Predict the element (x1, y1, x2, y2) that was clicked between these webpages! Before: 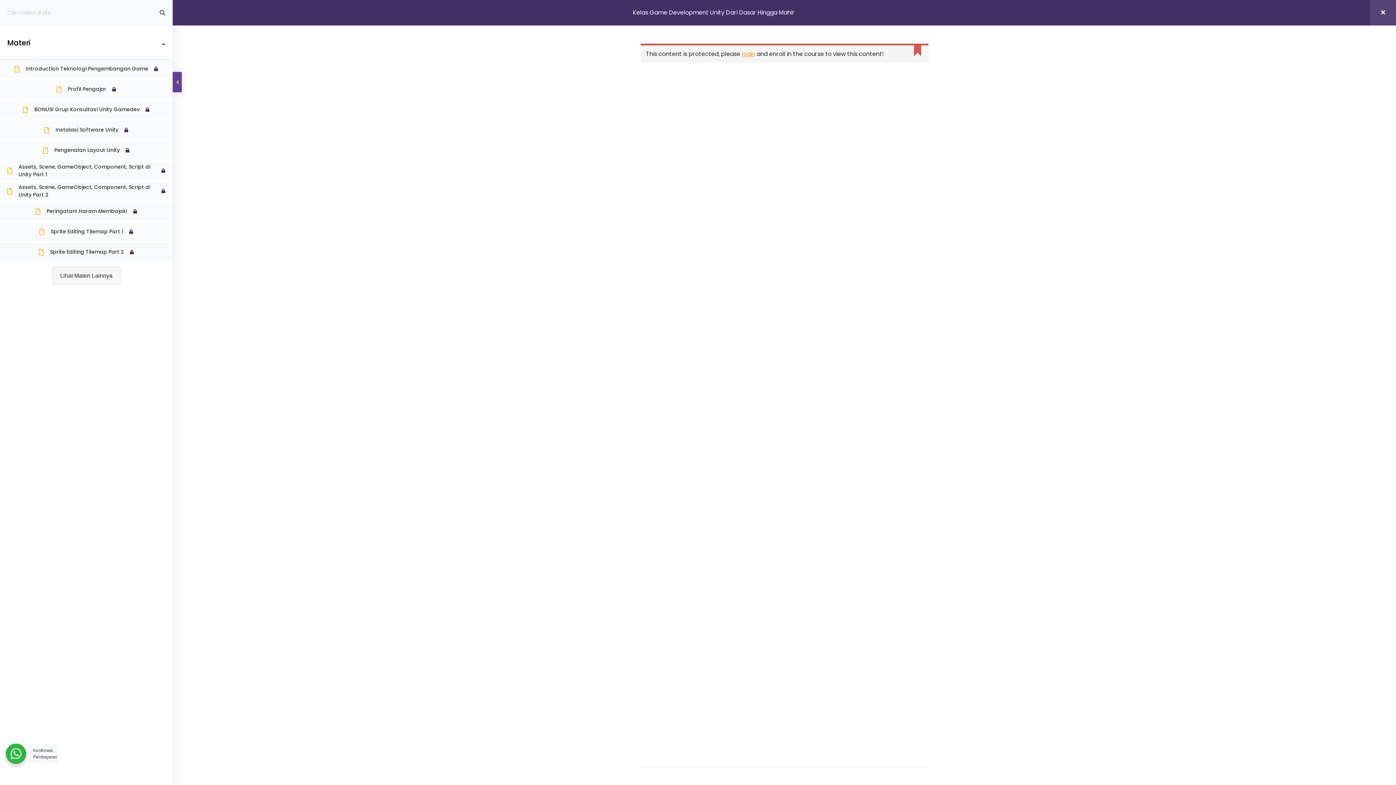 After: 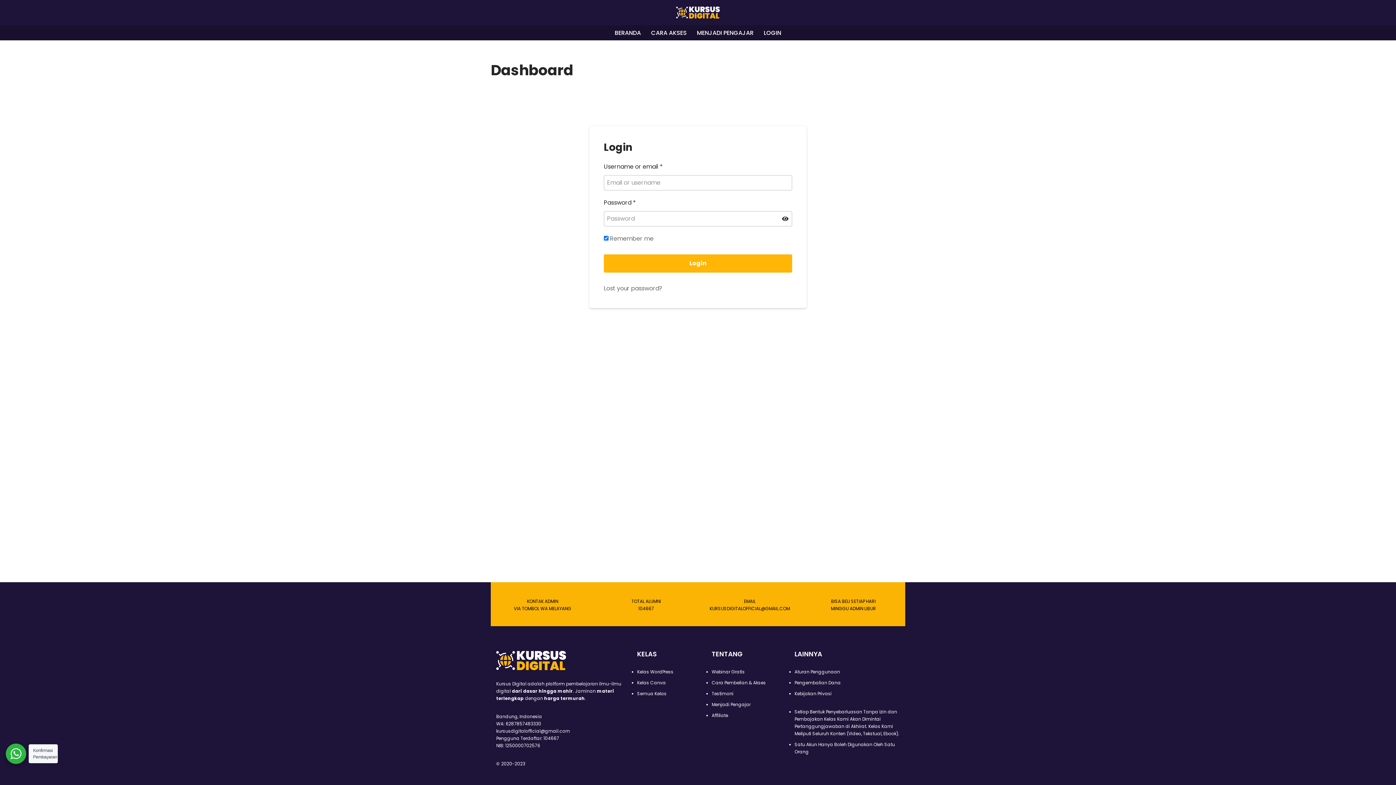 Action: bbox: (742, 49, 755, 58) label: login